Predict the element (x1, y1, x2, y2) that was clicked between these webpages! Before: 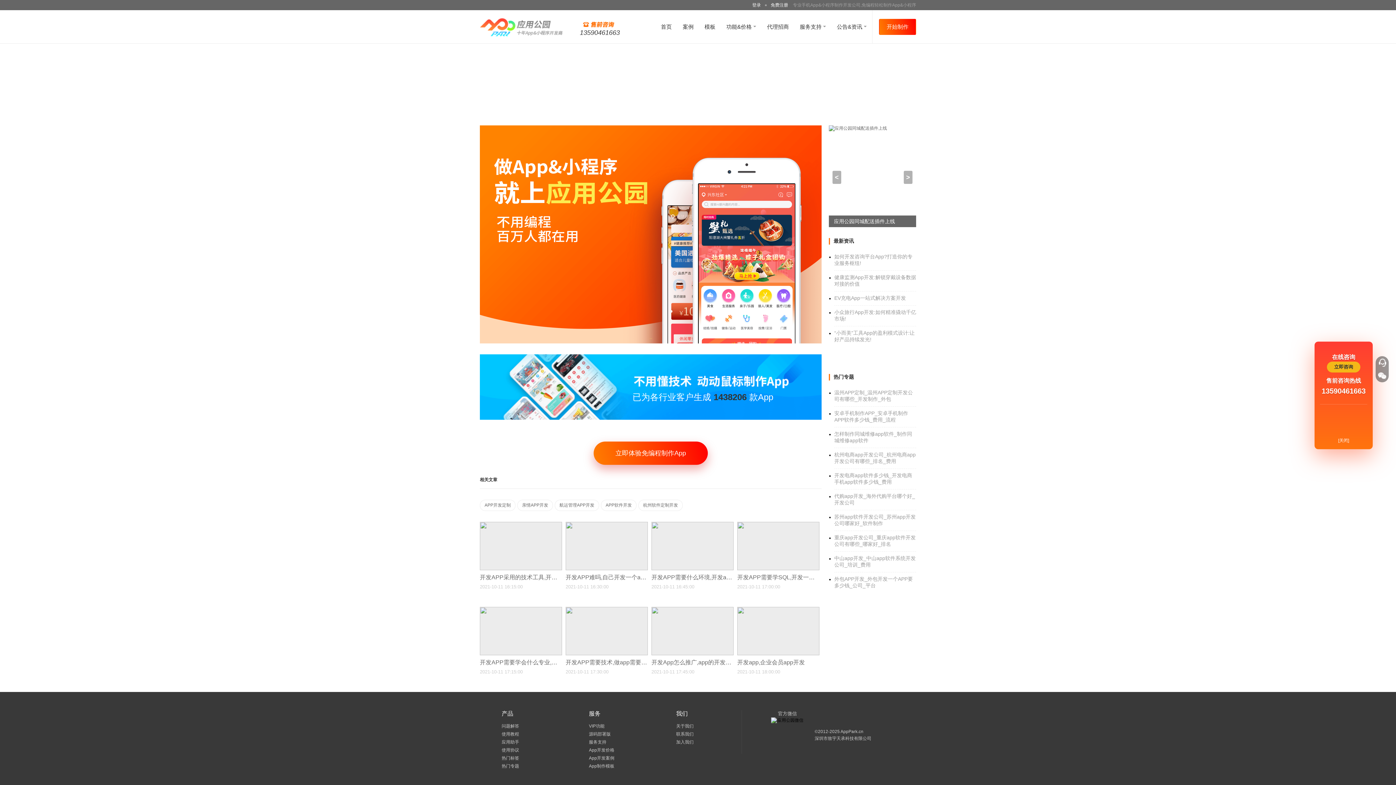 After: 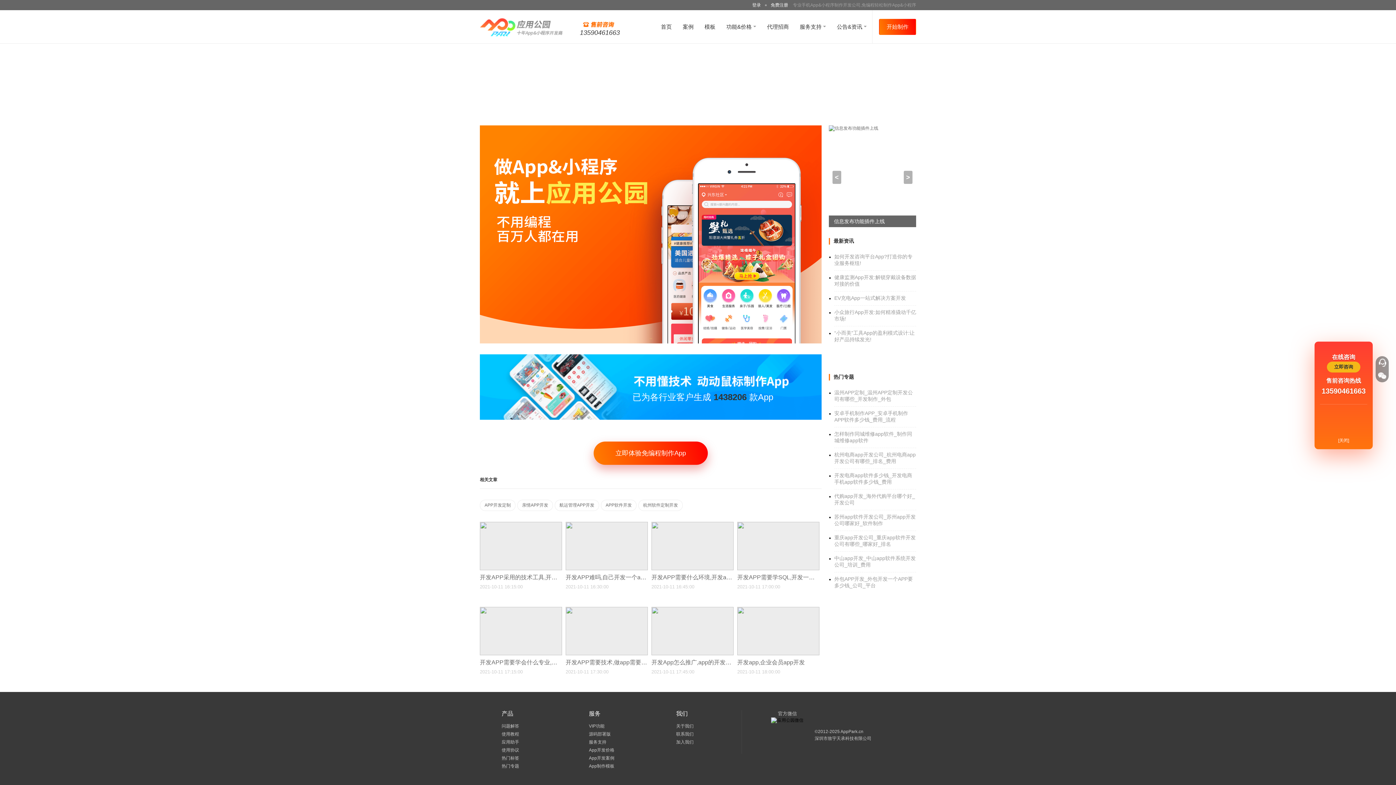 Action: bbox: (829, 215, 916, 227) label: APPWORKON上线